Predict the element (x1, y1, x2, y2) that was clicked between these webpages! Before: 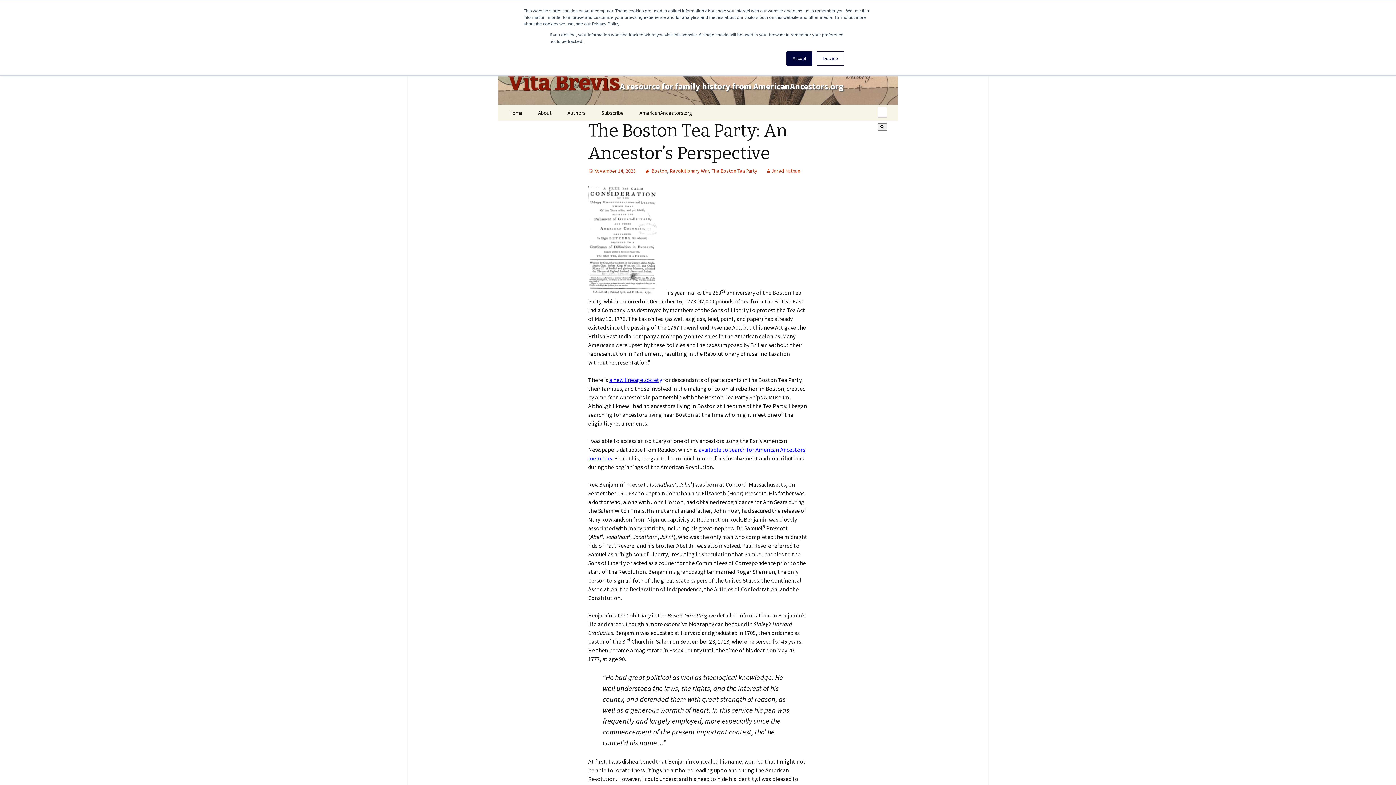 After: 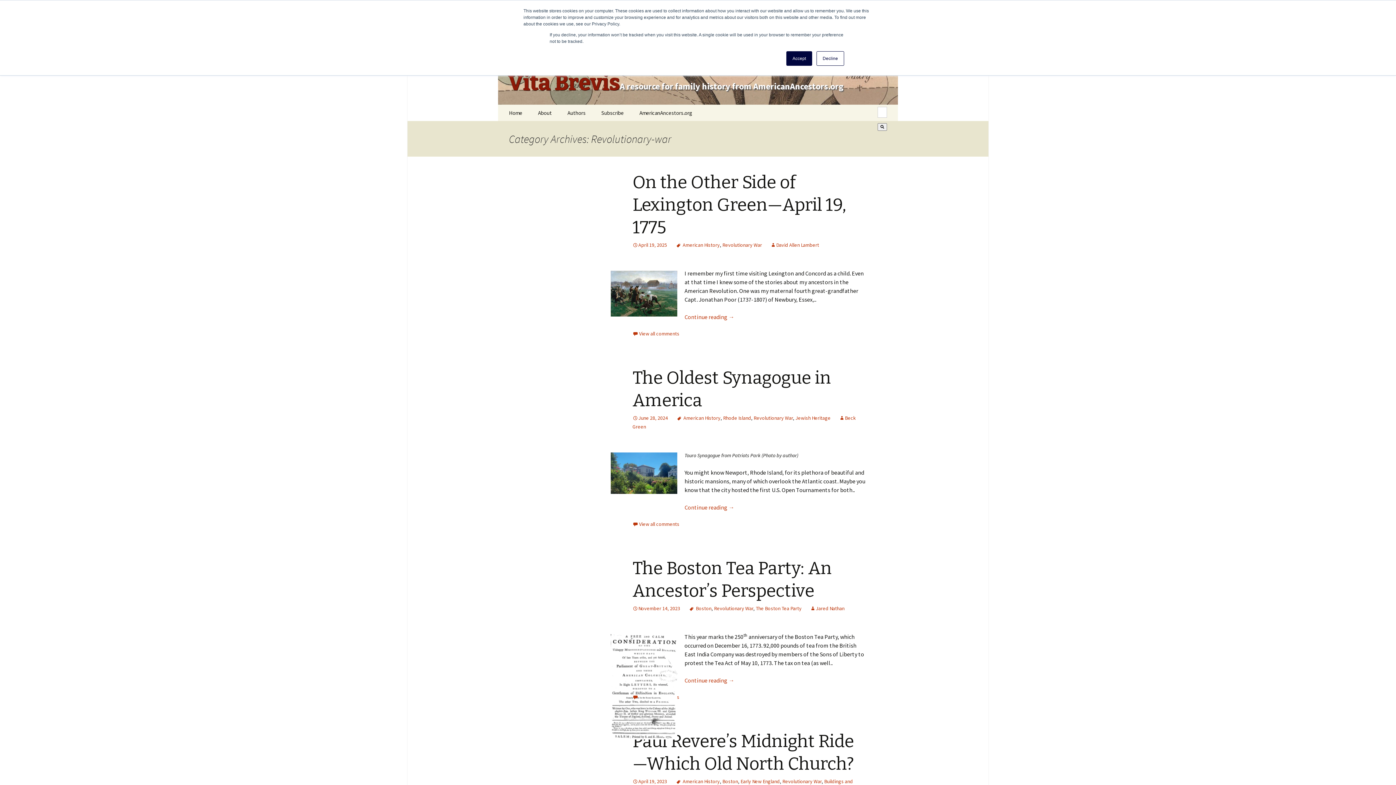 Action: bbox: (669, 167, 709, 174) label: Revolutionary War